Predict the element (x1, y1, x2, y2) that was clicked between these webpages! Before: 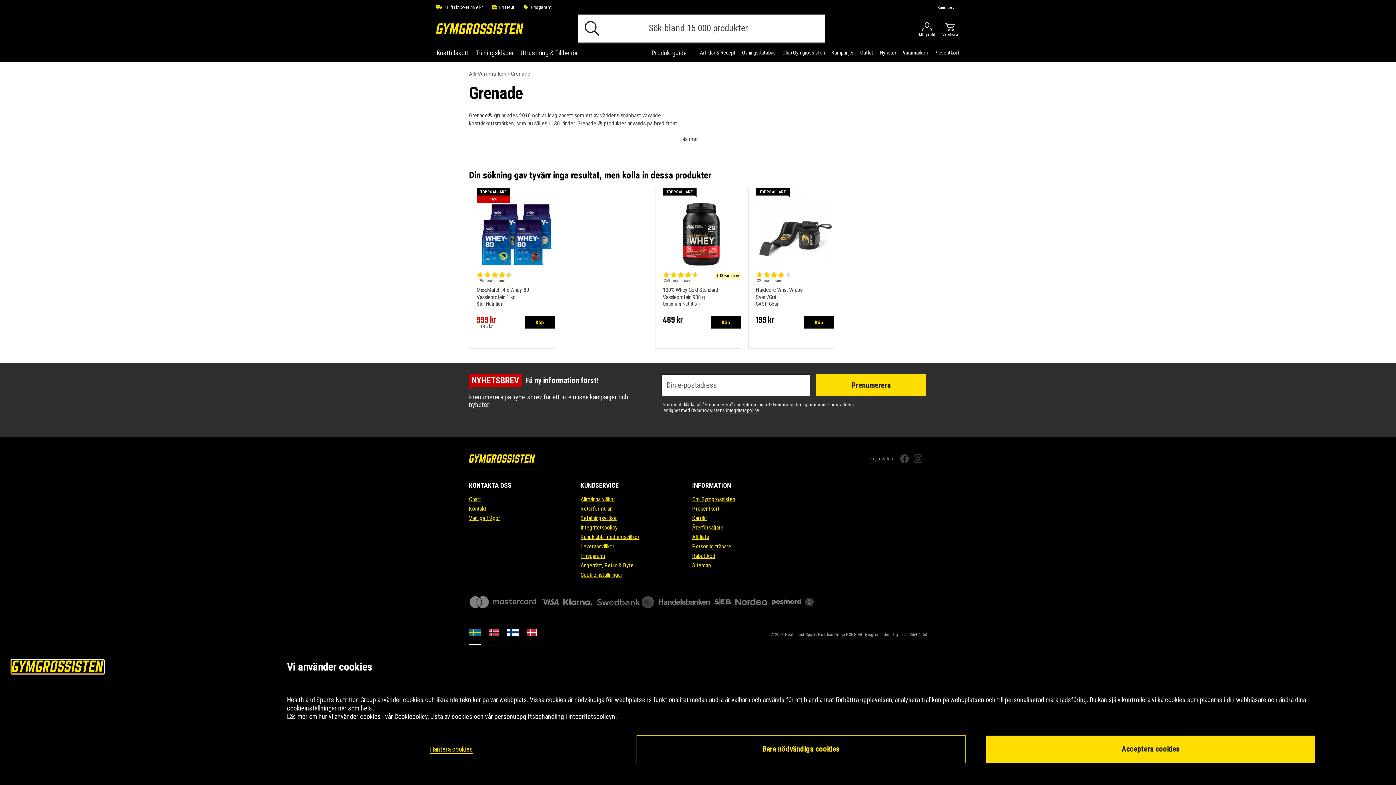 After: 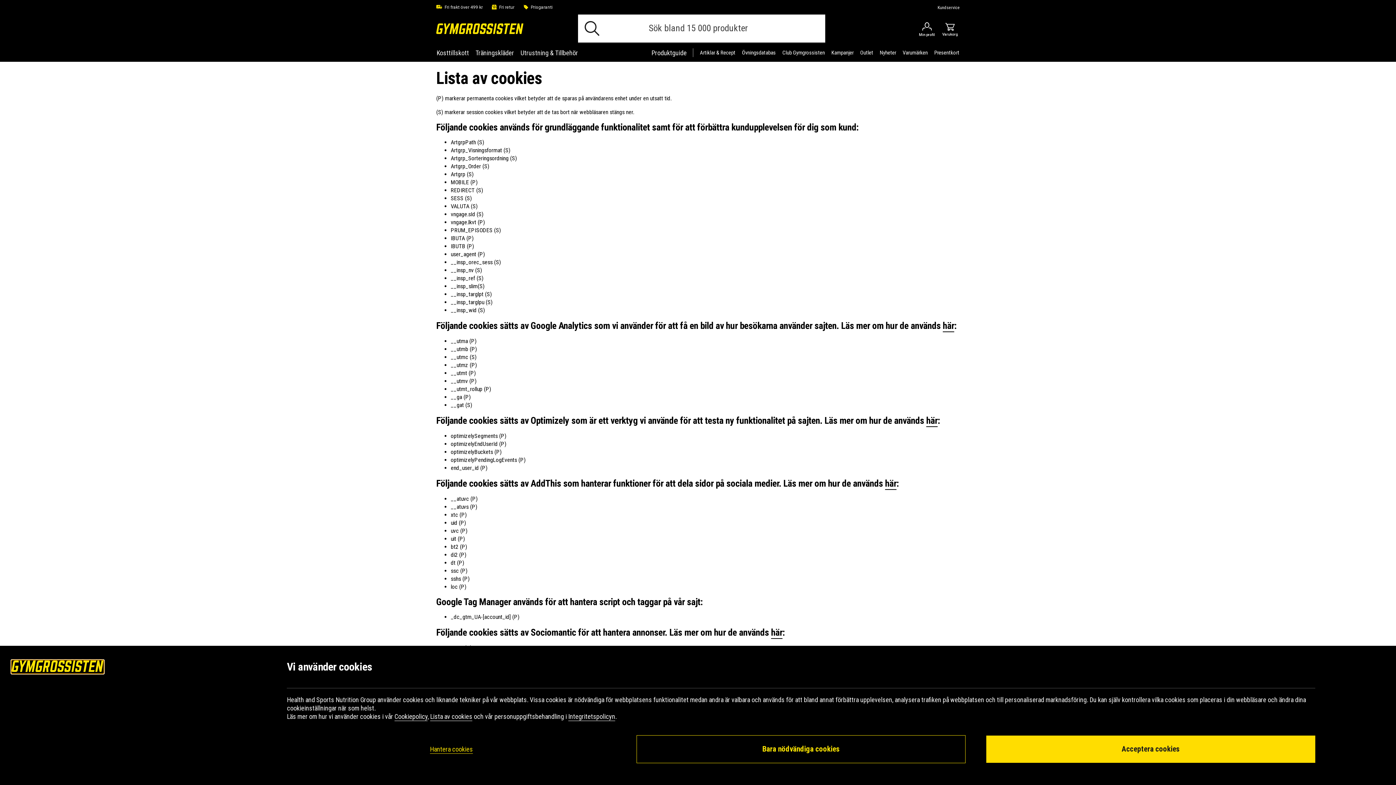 Action: label: Lista av cookies bbox: (430, 713, 472, 720)